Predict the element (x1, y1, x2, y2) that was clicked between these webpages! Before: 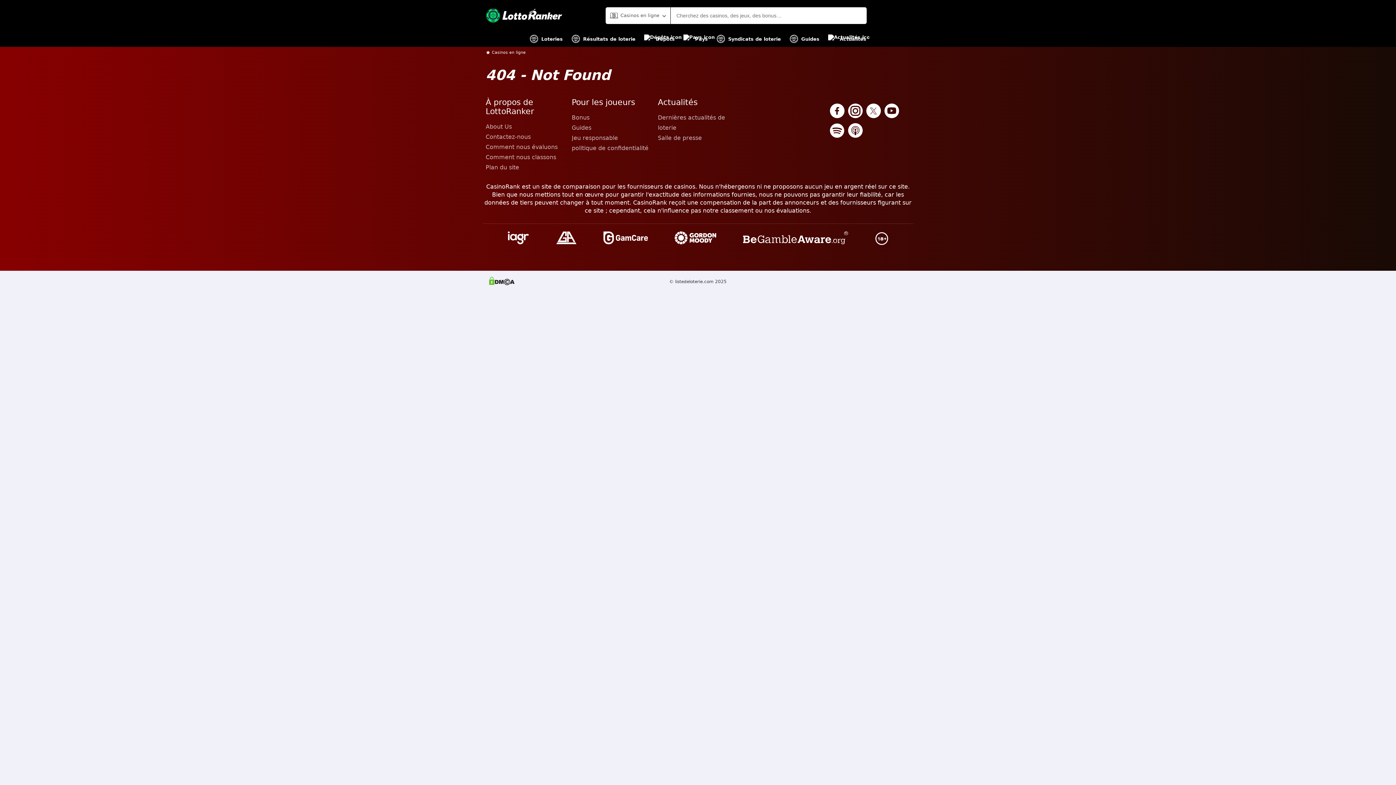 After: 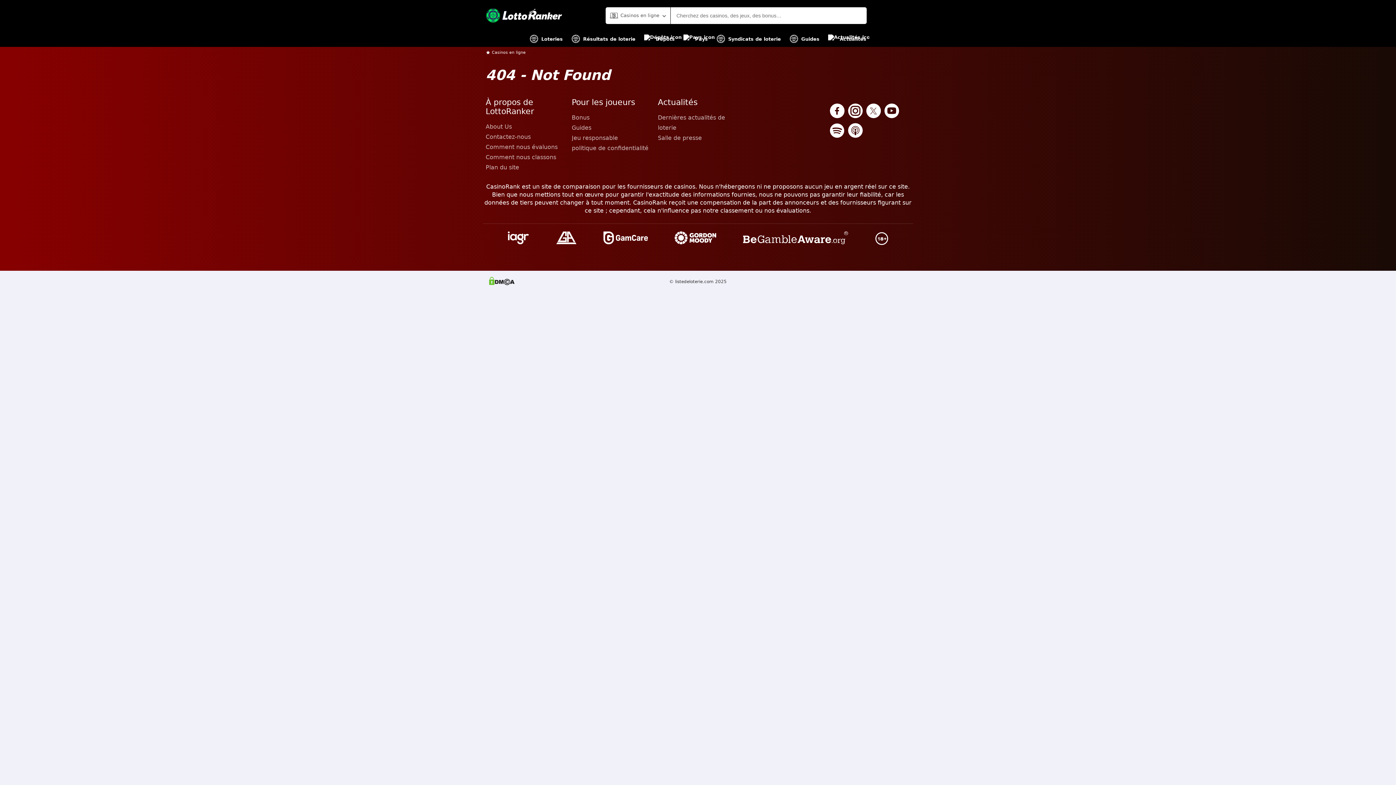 Action: bbox: (848, 103, 862, 119)